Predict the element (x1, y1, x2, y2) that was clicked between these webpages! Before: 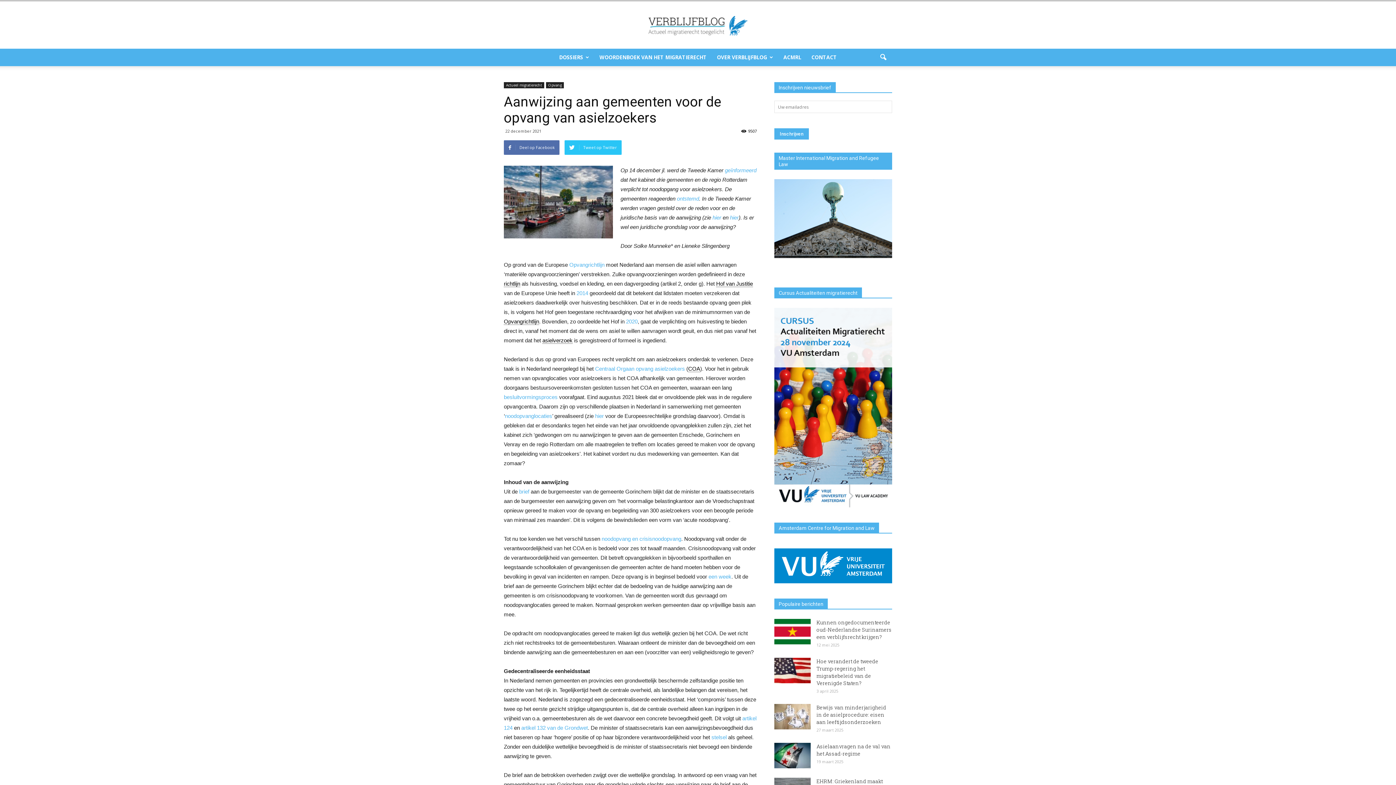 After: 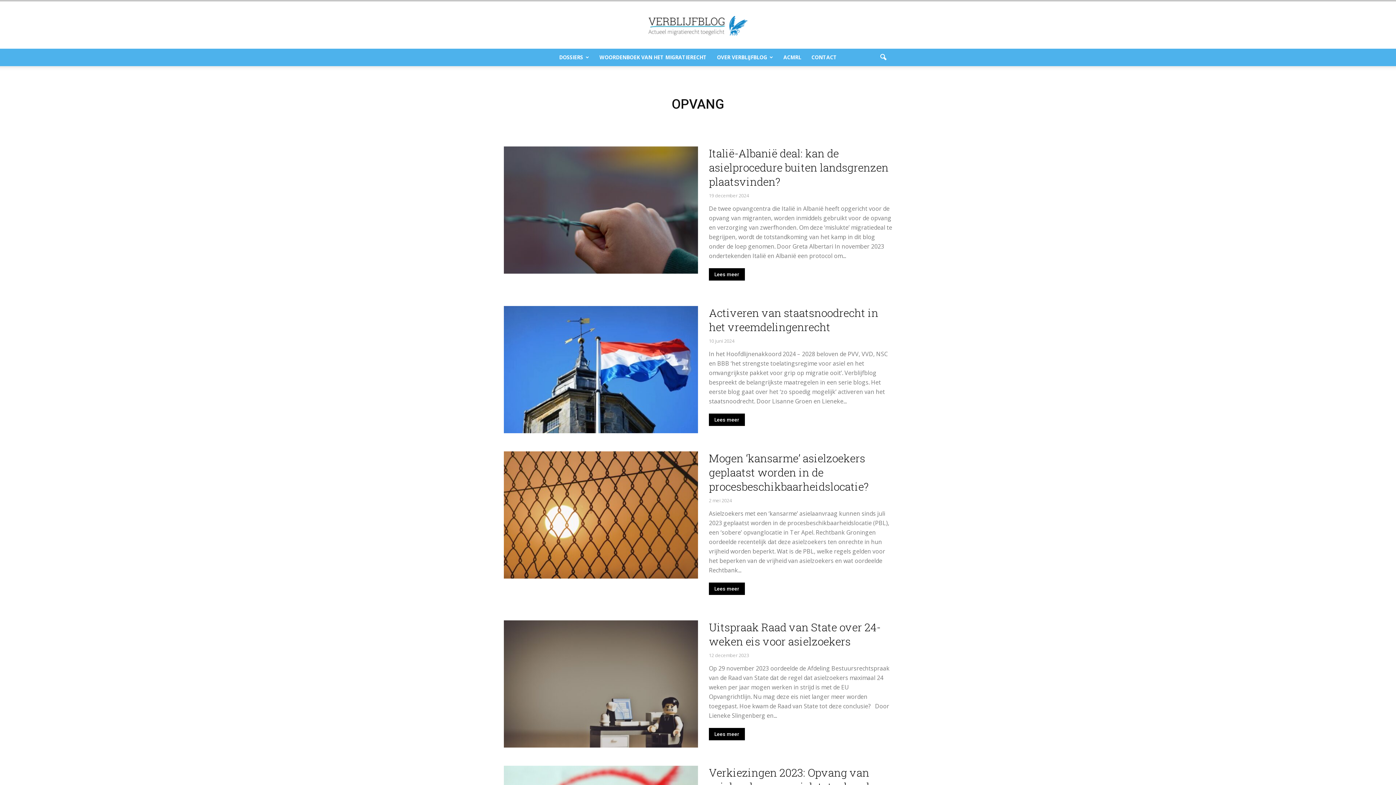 Action: bbox: (546, 82, 564, 88) label: Opvang